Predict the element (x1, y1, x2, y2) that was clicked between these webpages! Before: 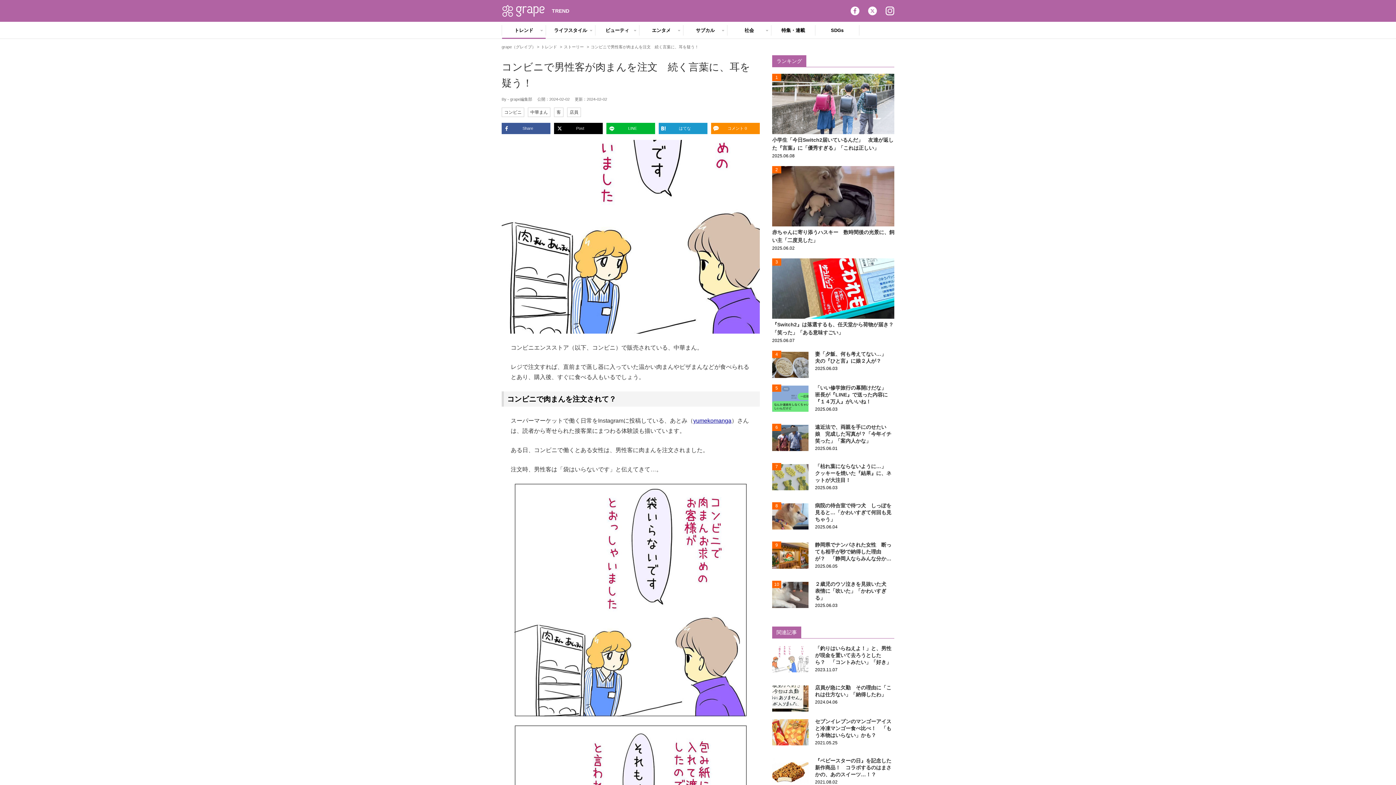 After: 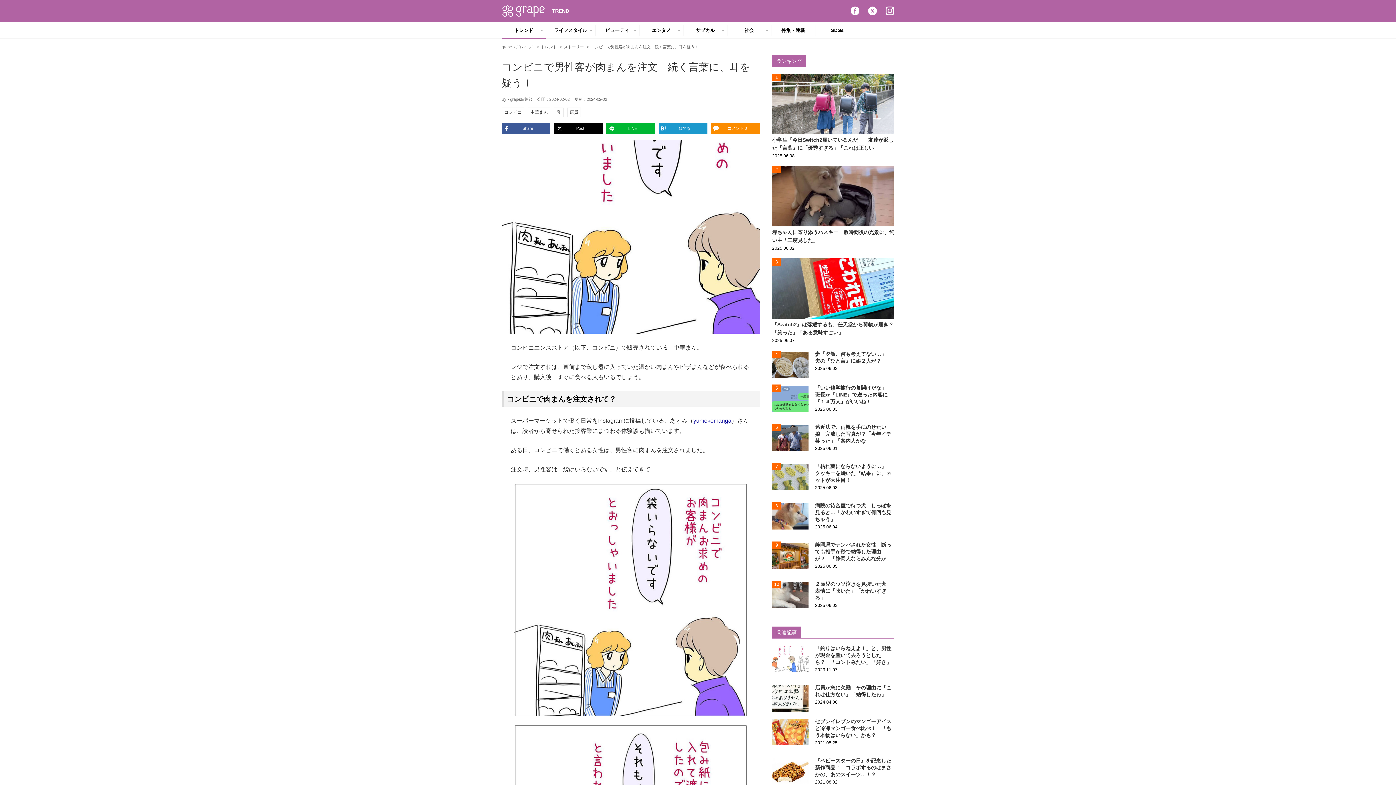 Action: label: yumekomanga bbox: (693, 417, 731, 423)